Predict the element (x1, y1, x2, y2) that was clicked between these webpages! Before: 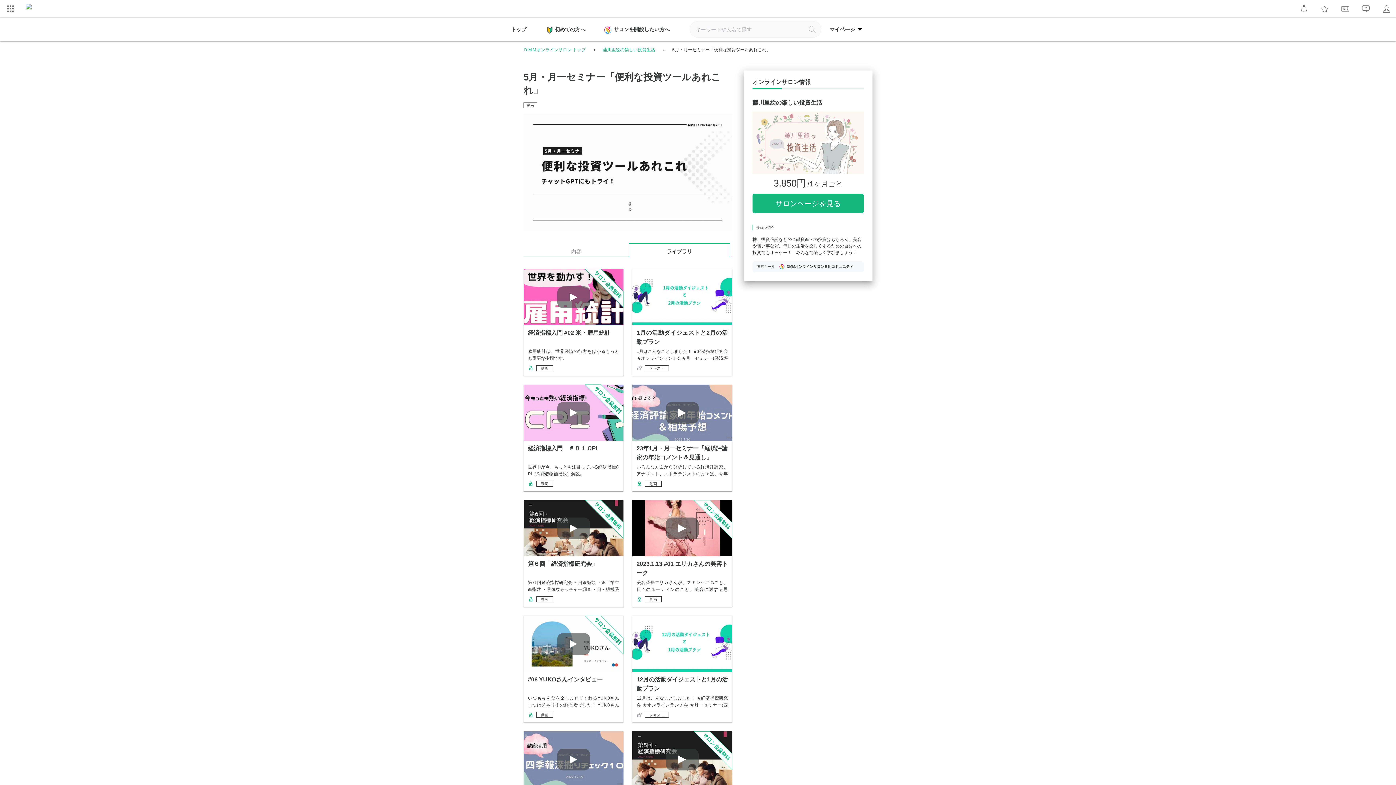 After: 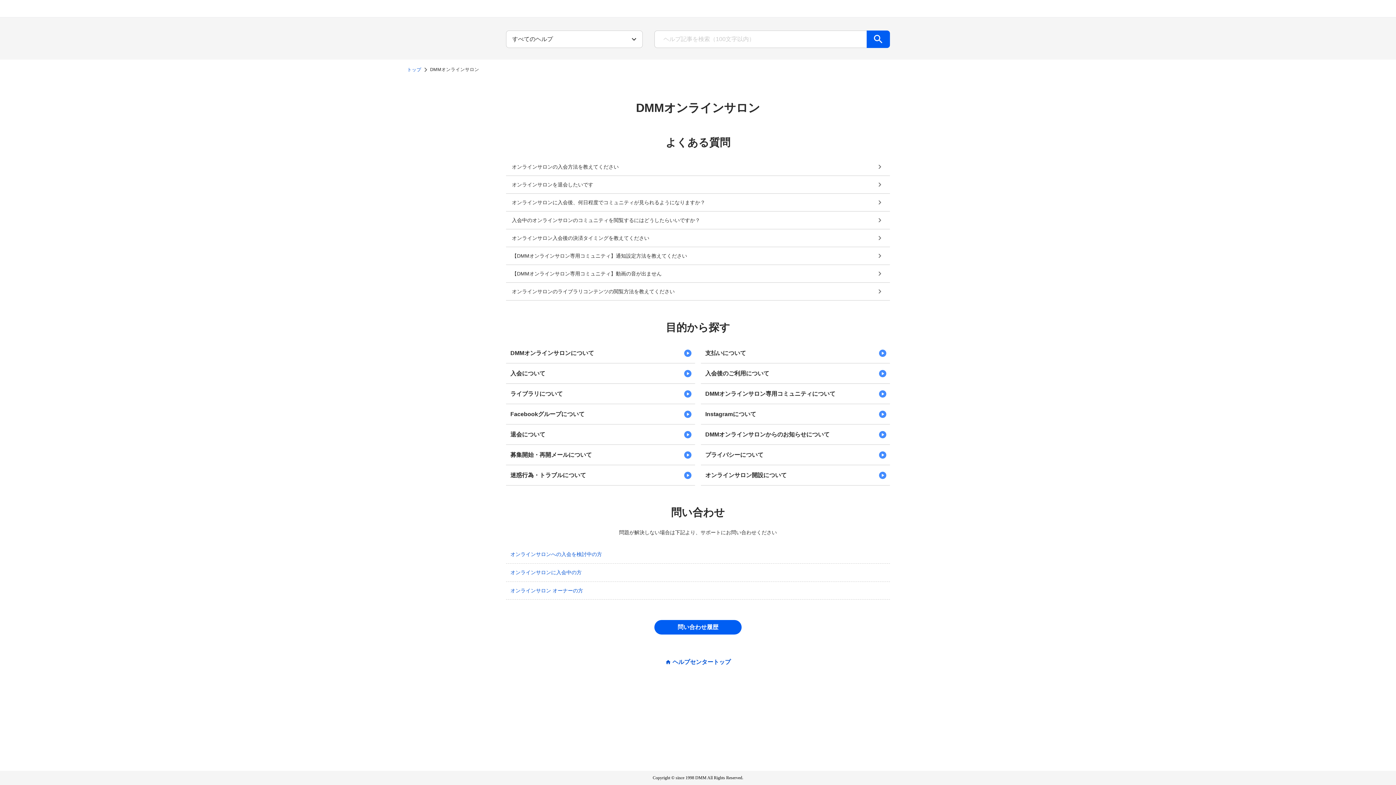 Action: bbox: (1357, 1, 1375, 16)